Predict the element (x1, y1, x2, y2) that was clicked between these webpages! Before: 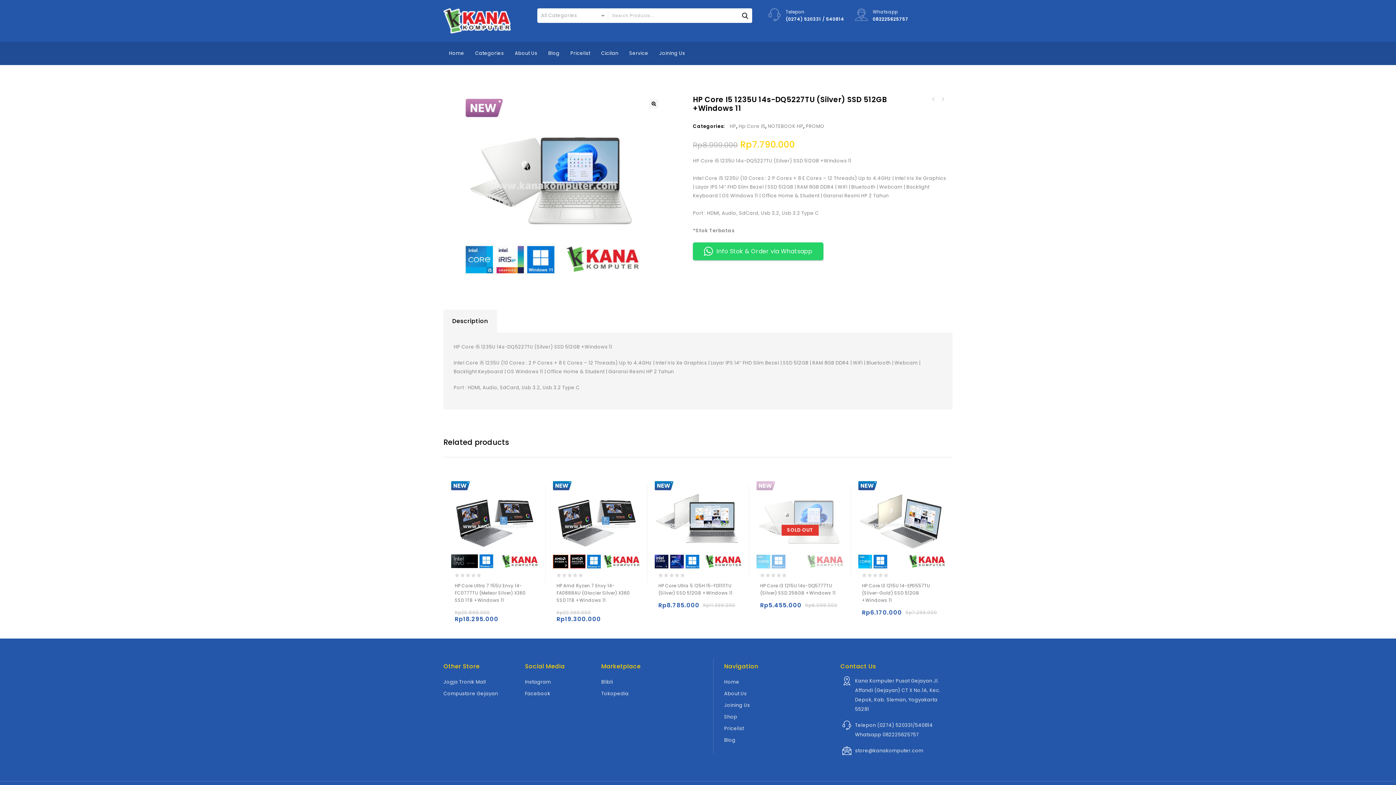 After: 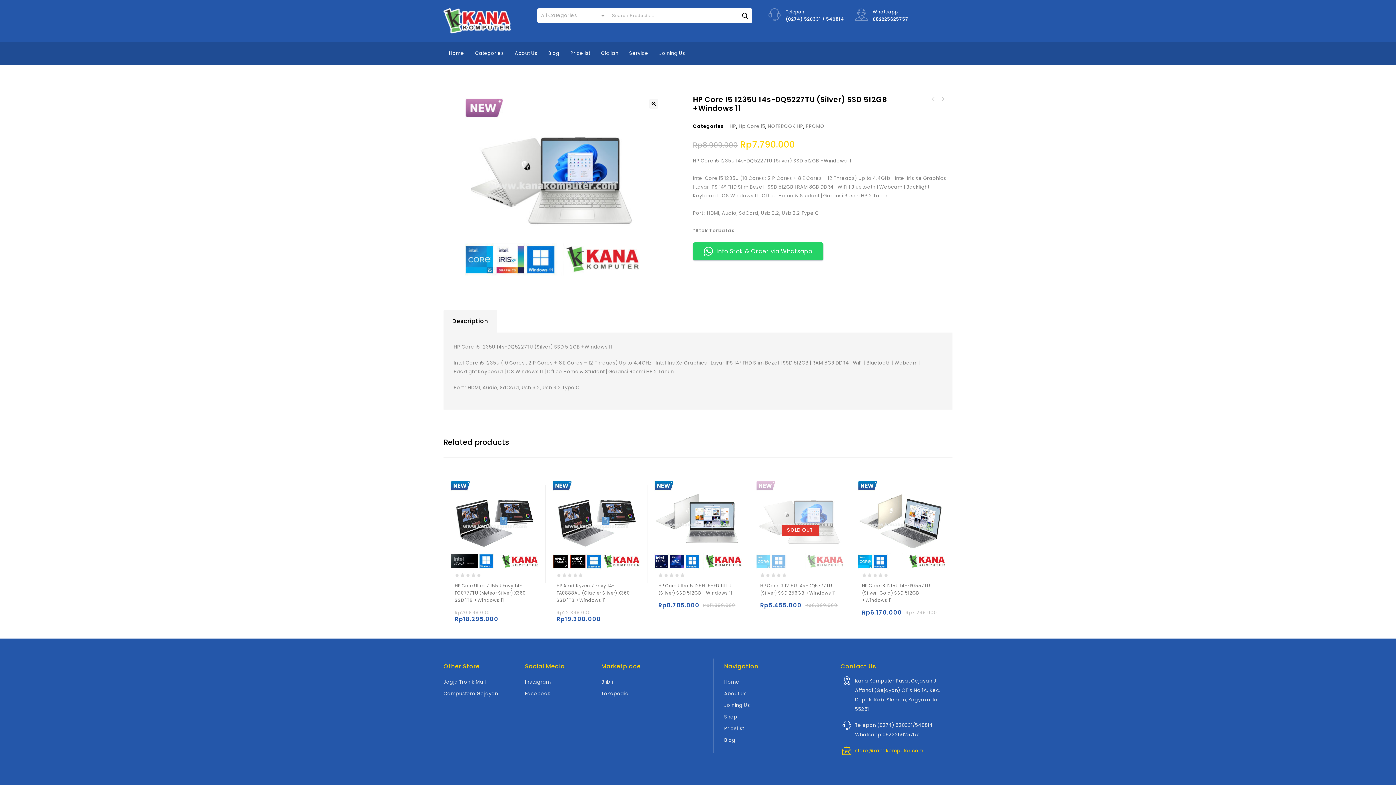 Action: bbox: (855, 747, 923, 754) label: store@kanakomputer.com